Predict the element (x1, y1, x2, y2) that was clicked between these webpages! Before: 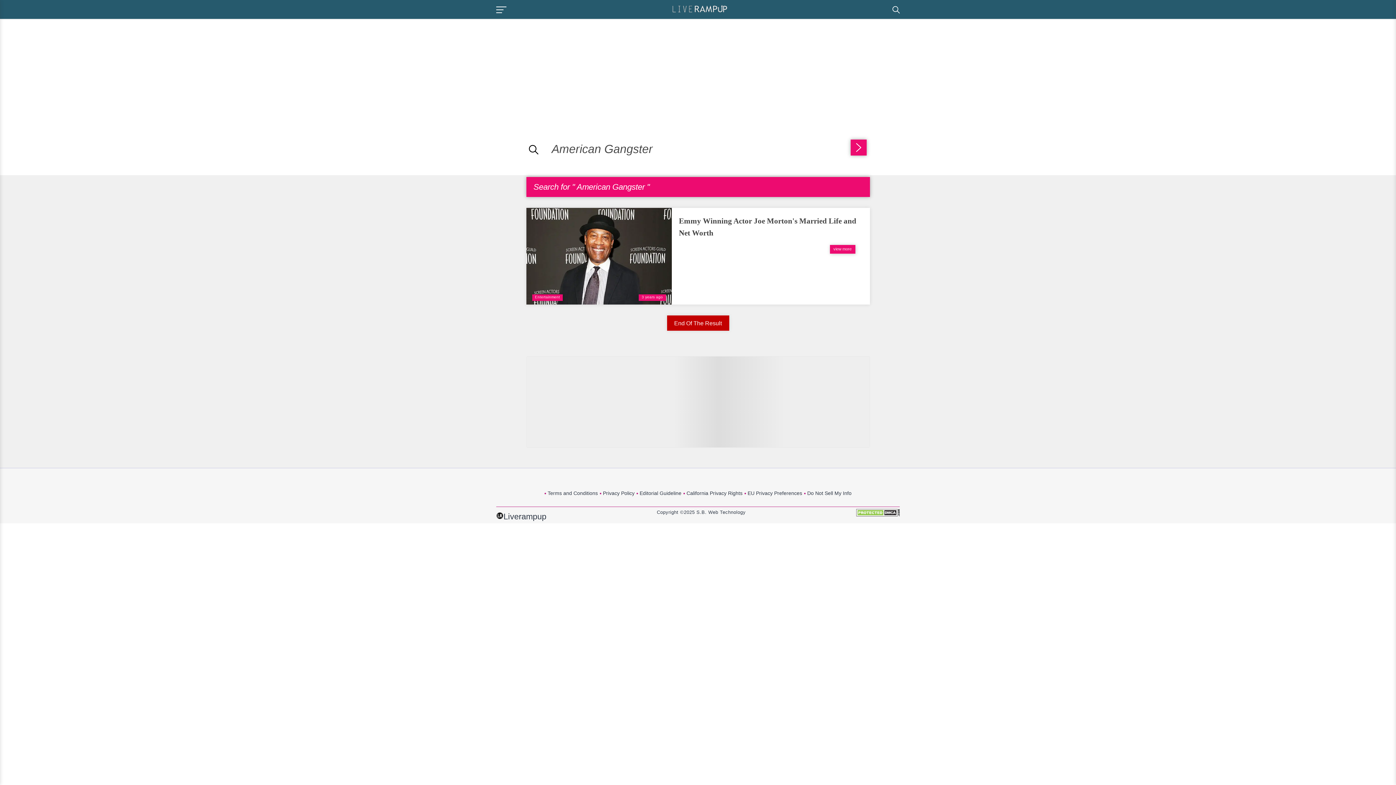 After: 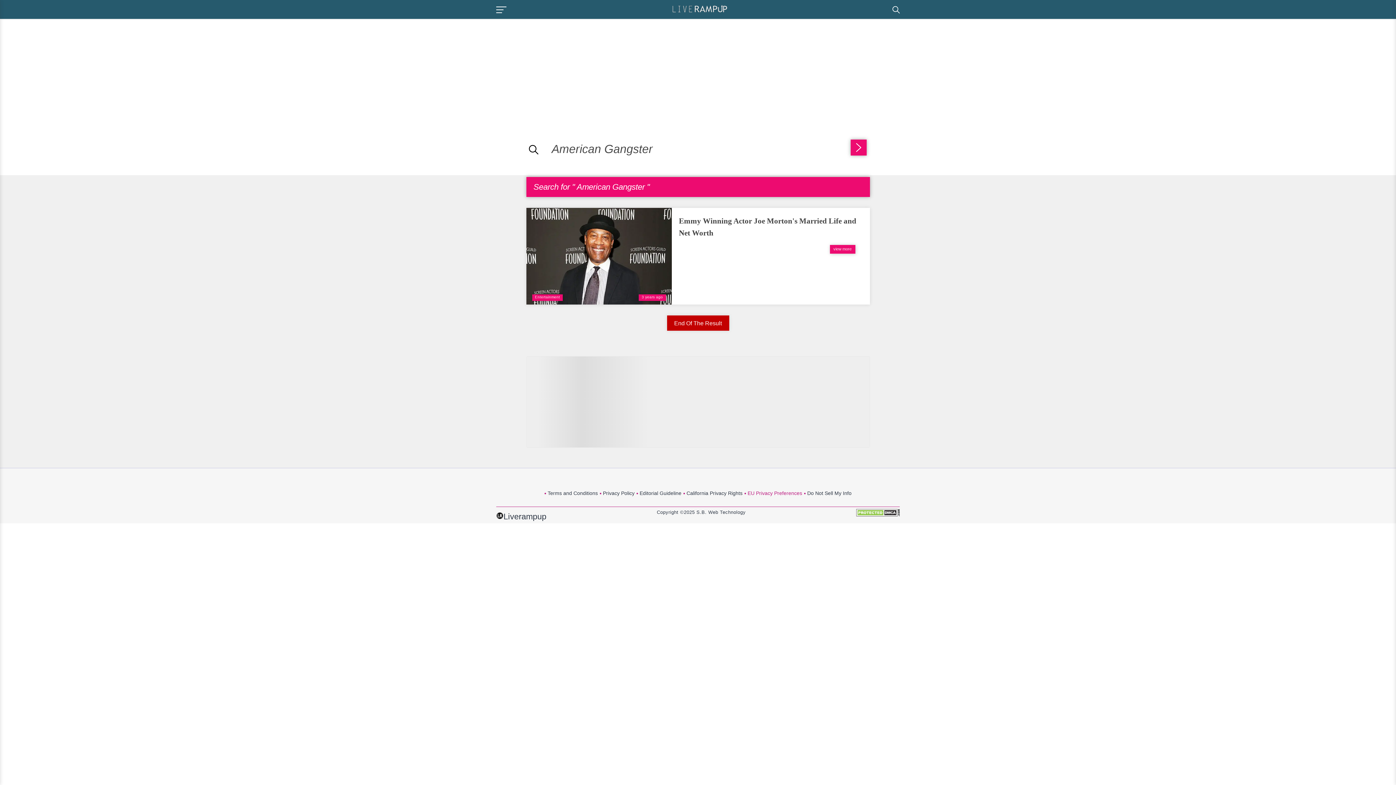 Action: label: EU Privacy Preferences bbox: (744, 490, 802, 496)